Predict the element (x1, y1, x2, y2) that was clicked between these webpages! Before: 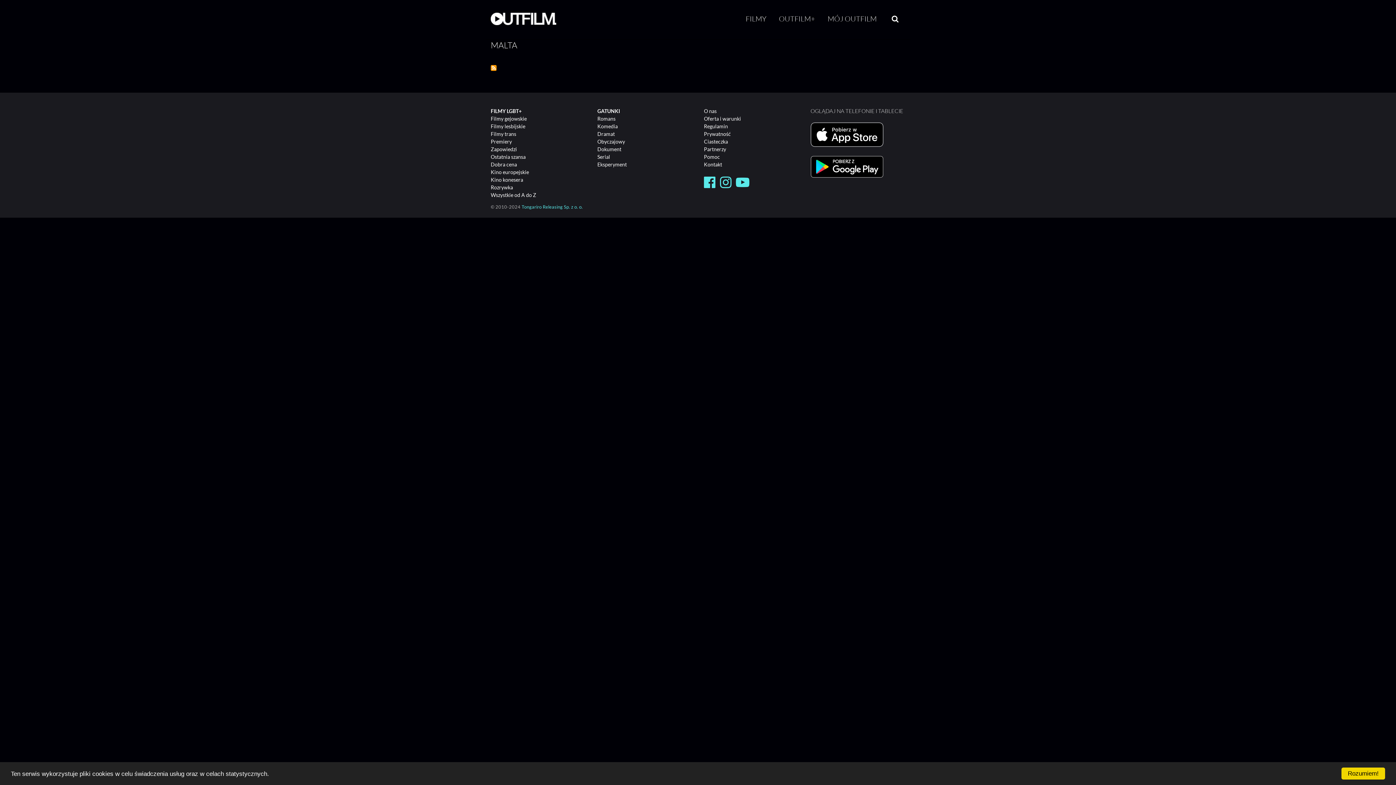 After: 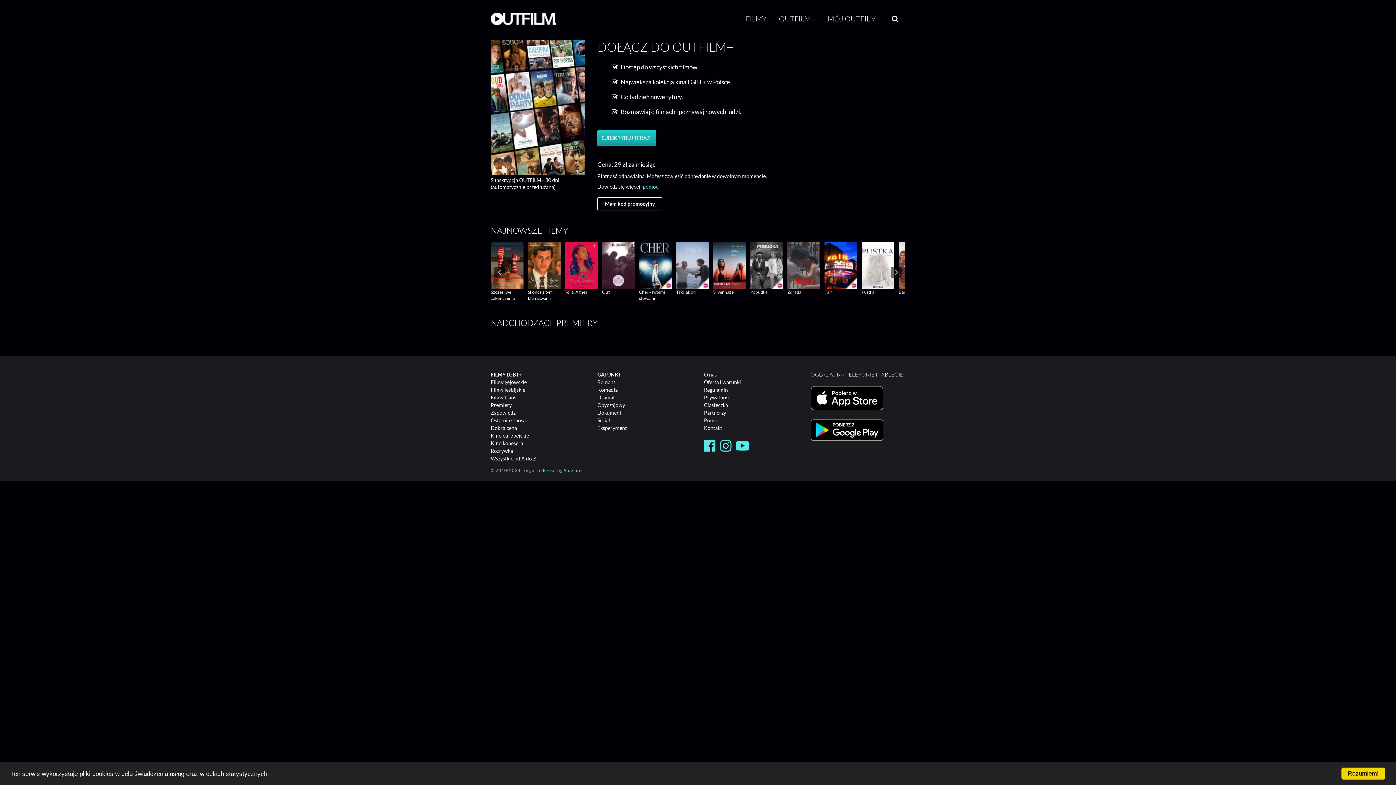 Action: label: OUTFILM+ bbox: (779, 14, 822, 23)